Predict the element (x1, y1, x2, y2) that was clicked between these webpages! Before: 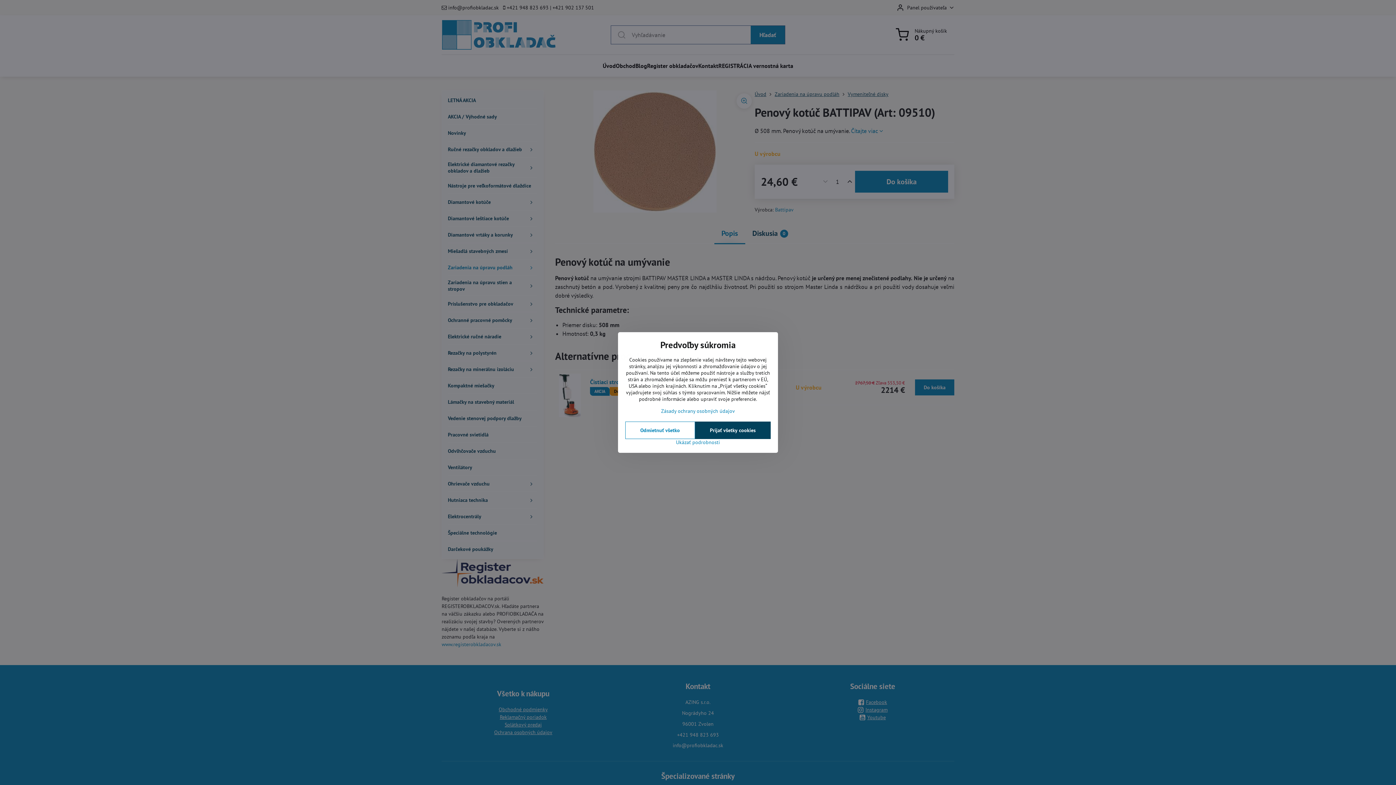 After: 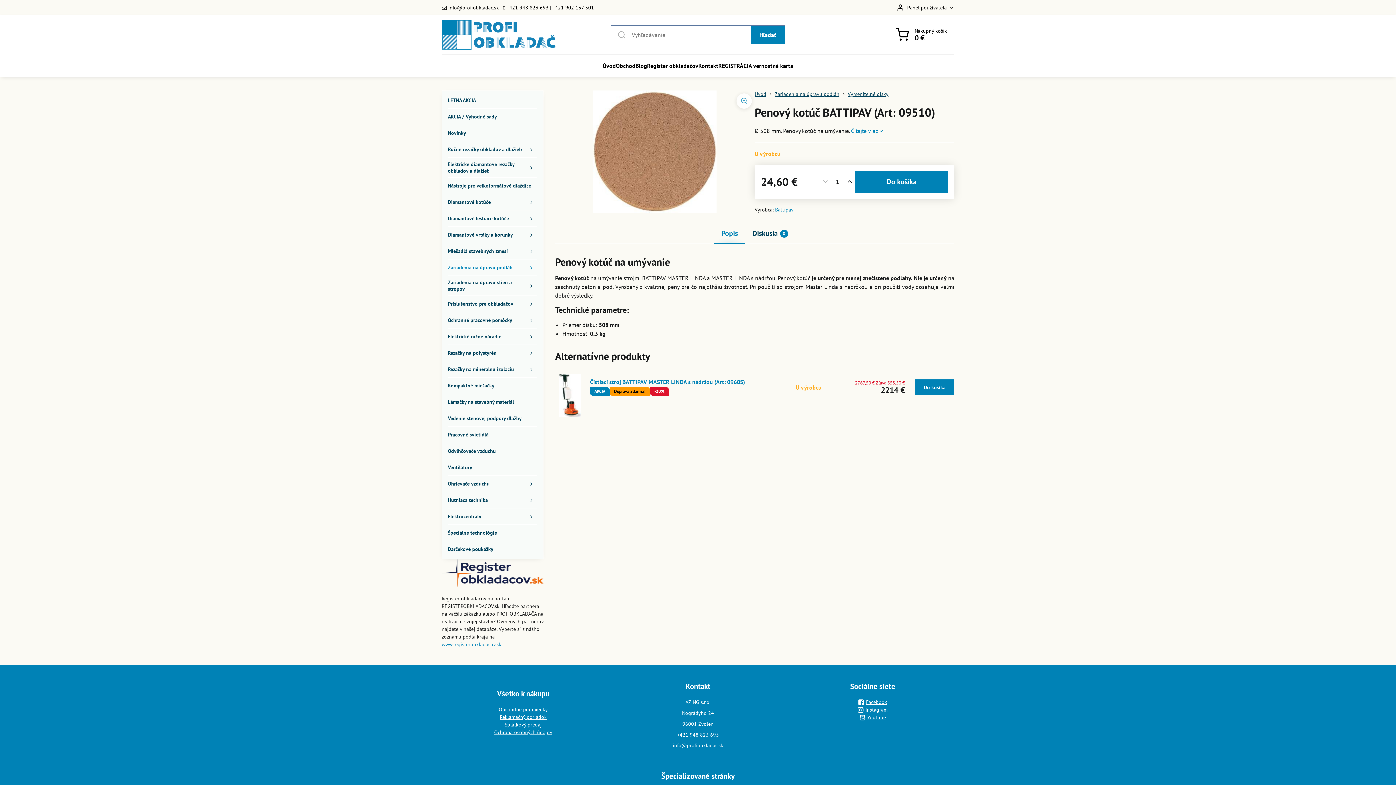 Action: bbox: (625, 421, 695, 439) label: Odmietnuť všetko